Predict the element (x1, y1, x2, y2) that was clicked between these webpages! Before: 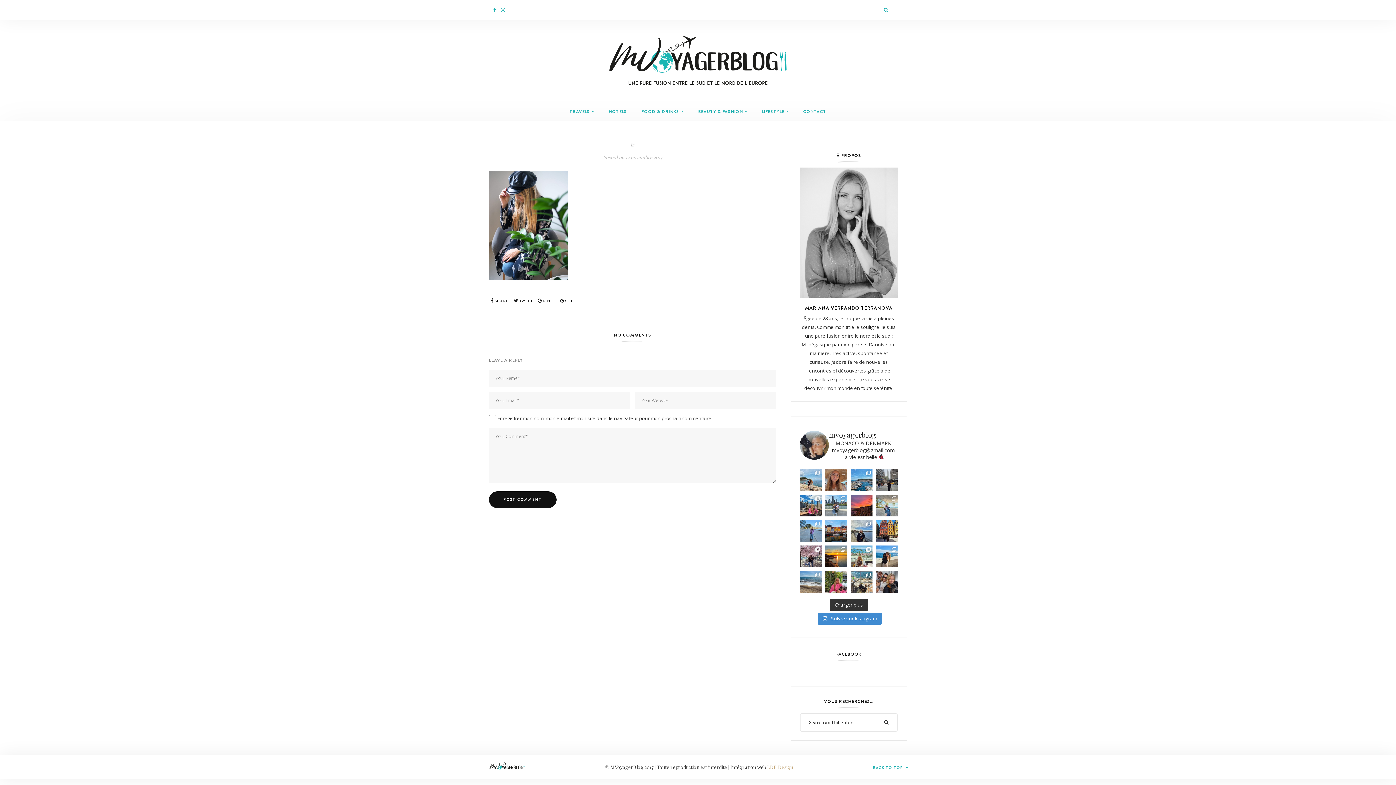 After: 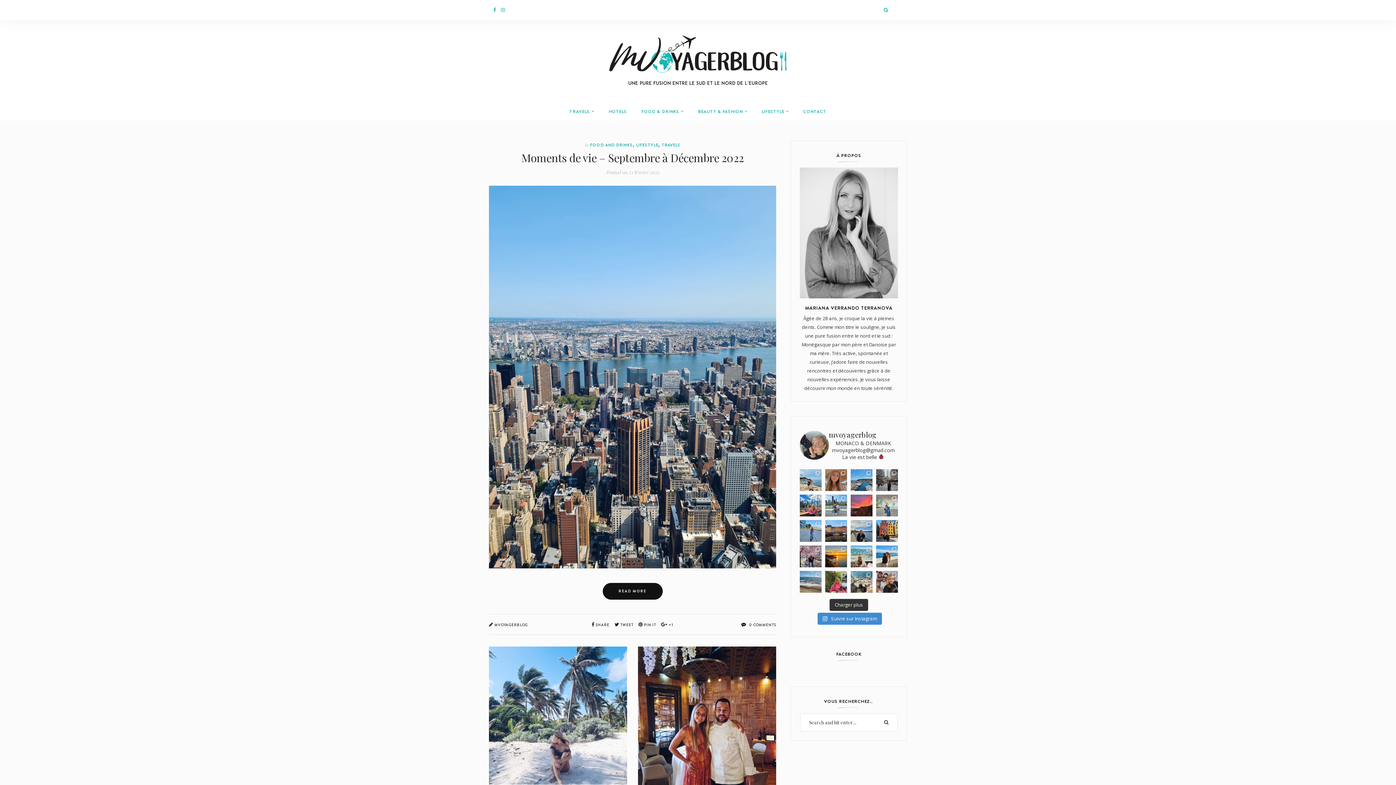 Action: bbox: (598, 49, 798, 70)